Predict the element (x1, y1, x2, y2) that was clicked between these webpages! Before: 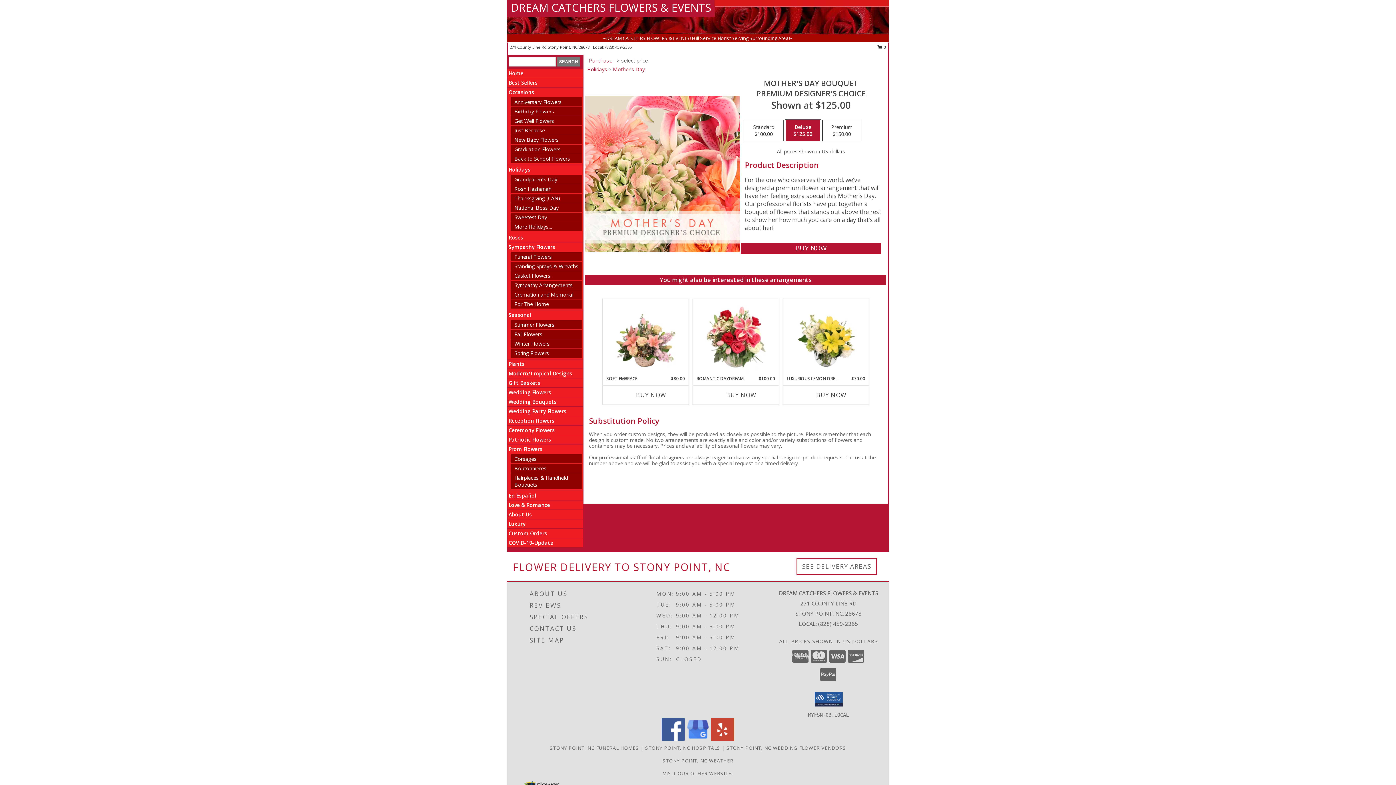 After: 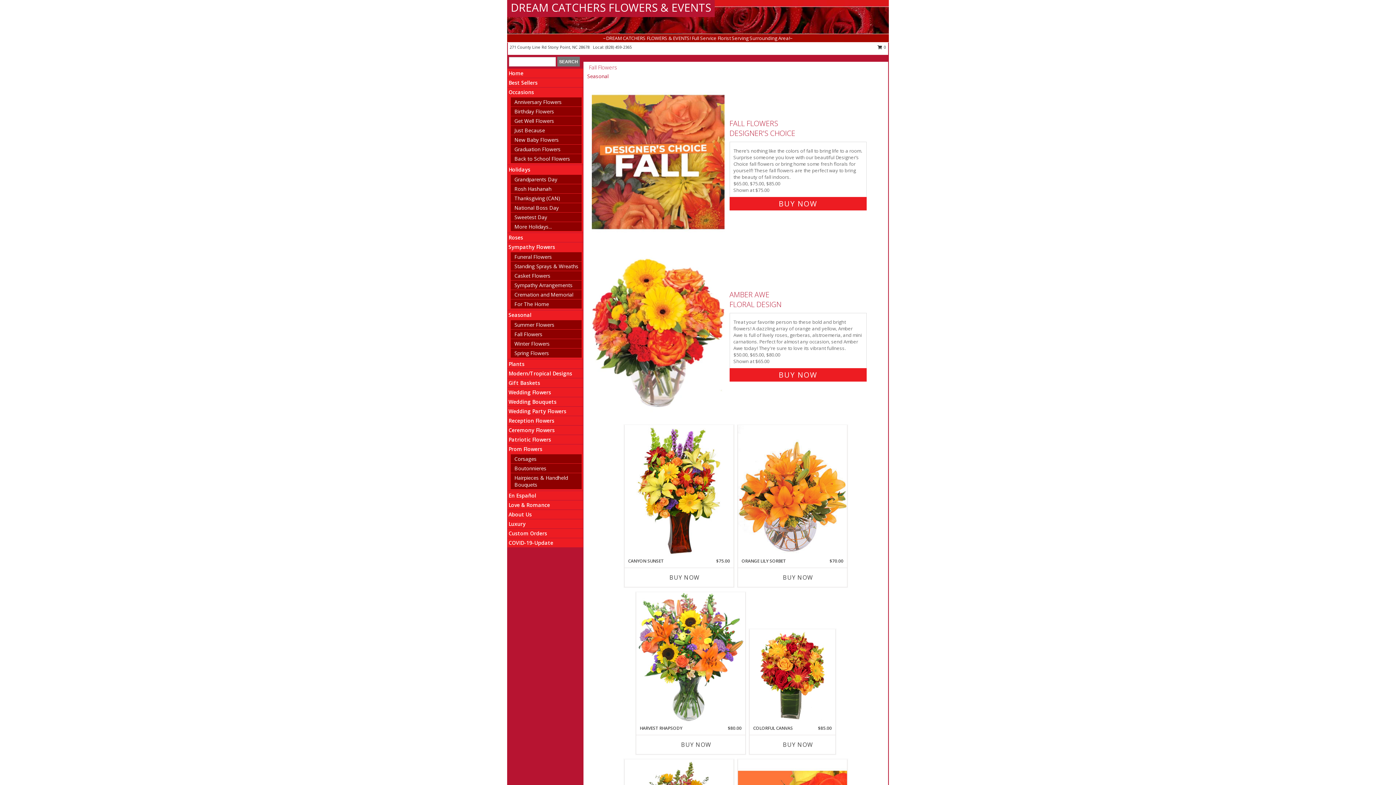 Action: bbox: (514, 330, 542, 337) label: Fall Flowers